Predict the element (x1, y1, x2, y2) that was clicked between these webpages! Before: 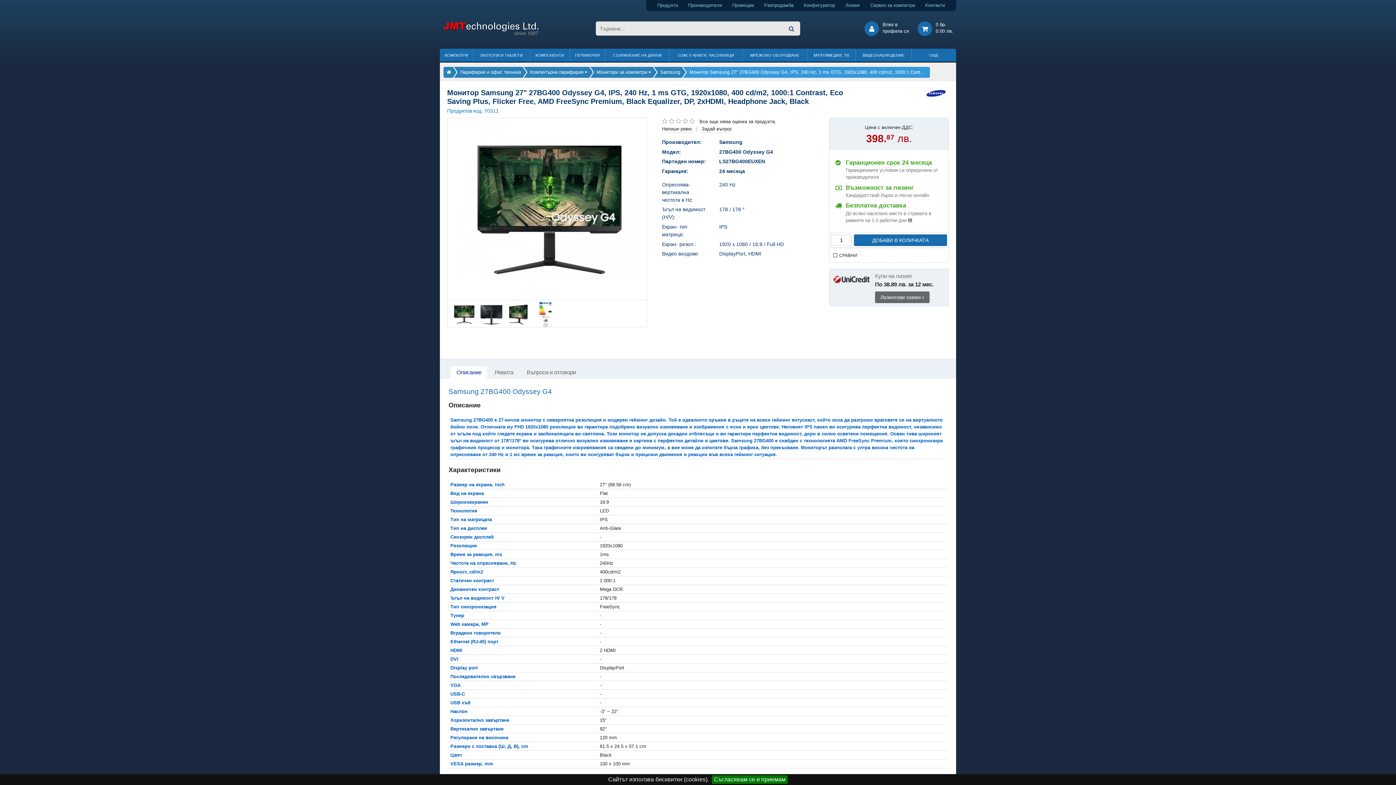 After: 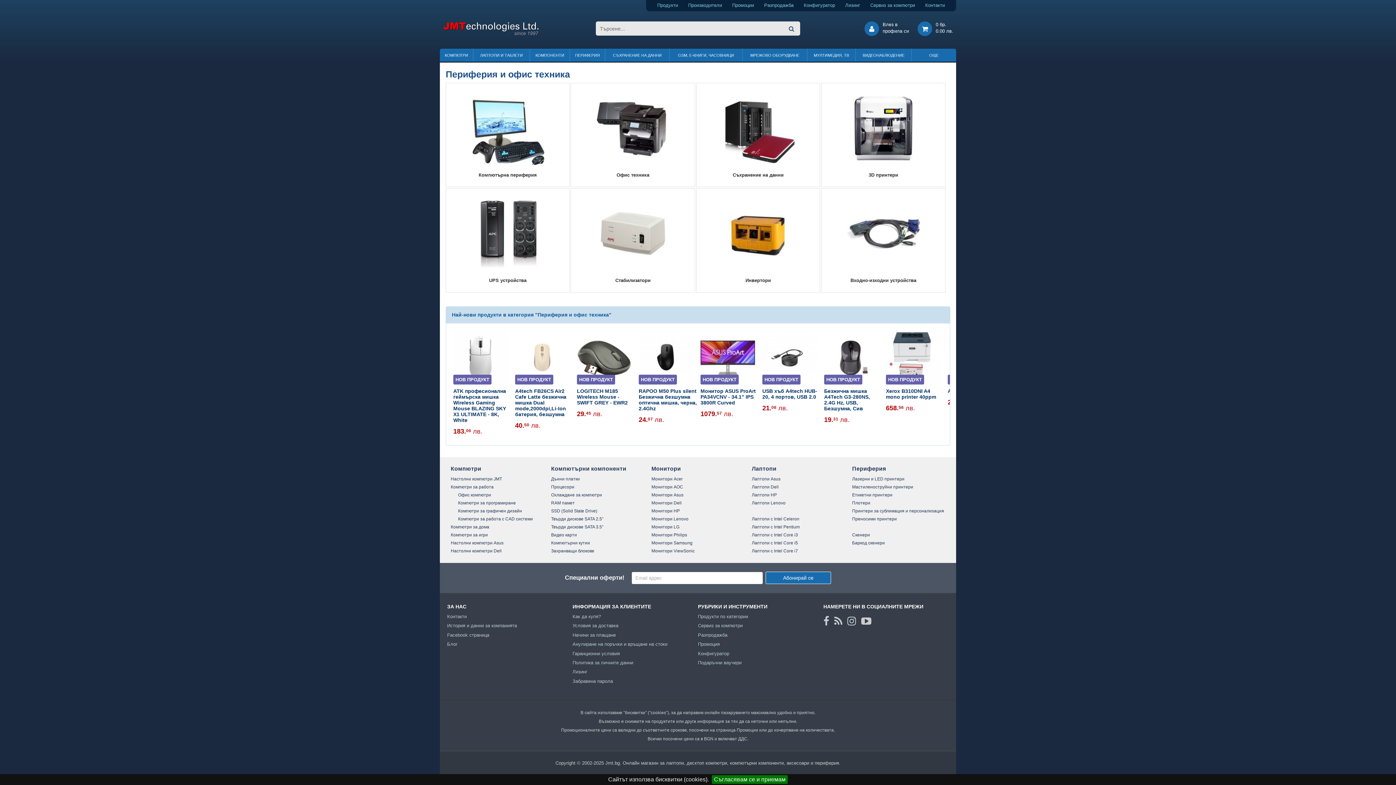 Action: bbox: (460, 69, 521, 74) label: Периферия и офис техника